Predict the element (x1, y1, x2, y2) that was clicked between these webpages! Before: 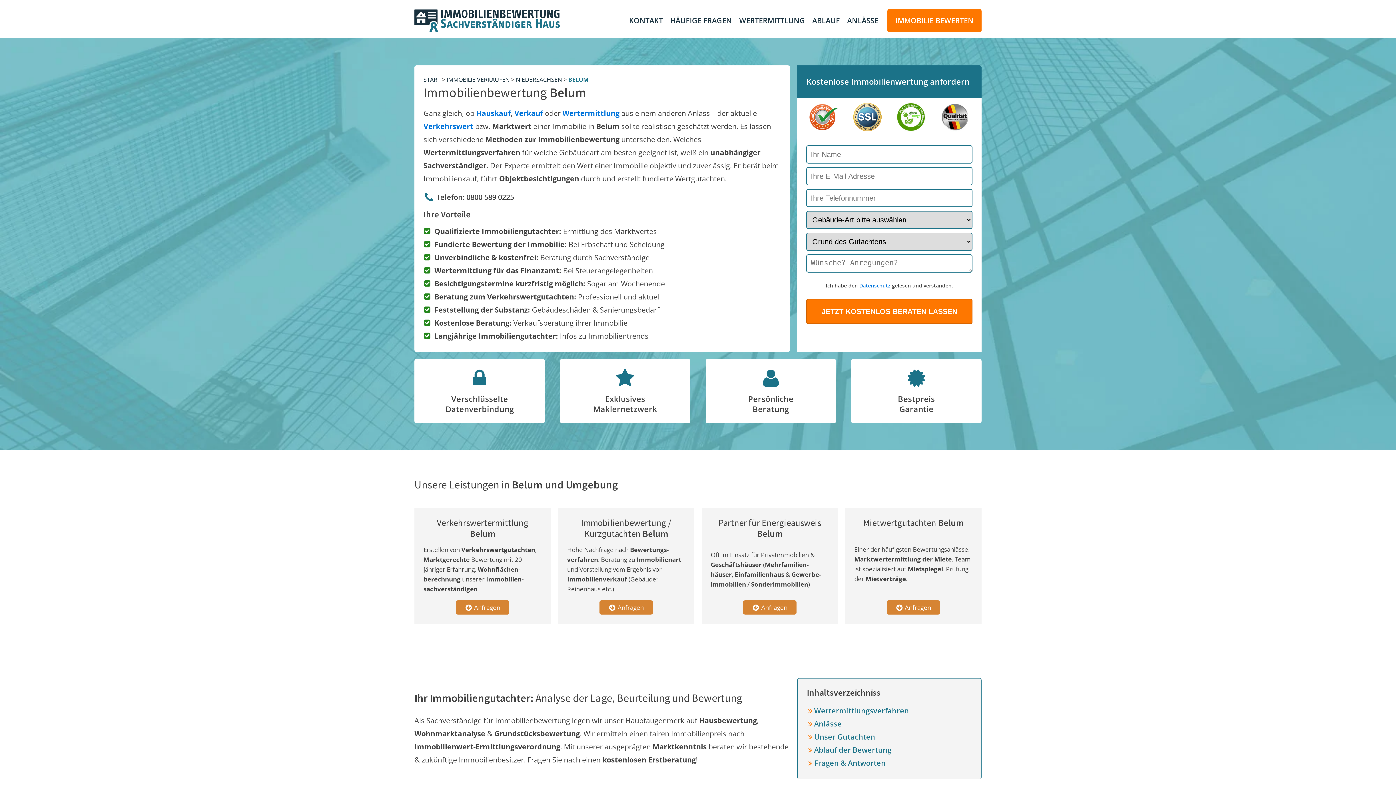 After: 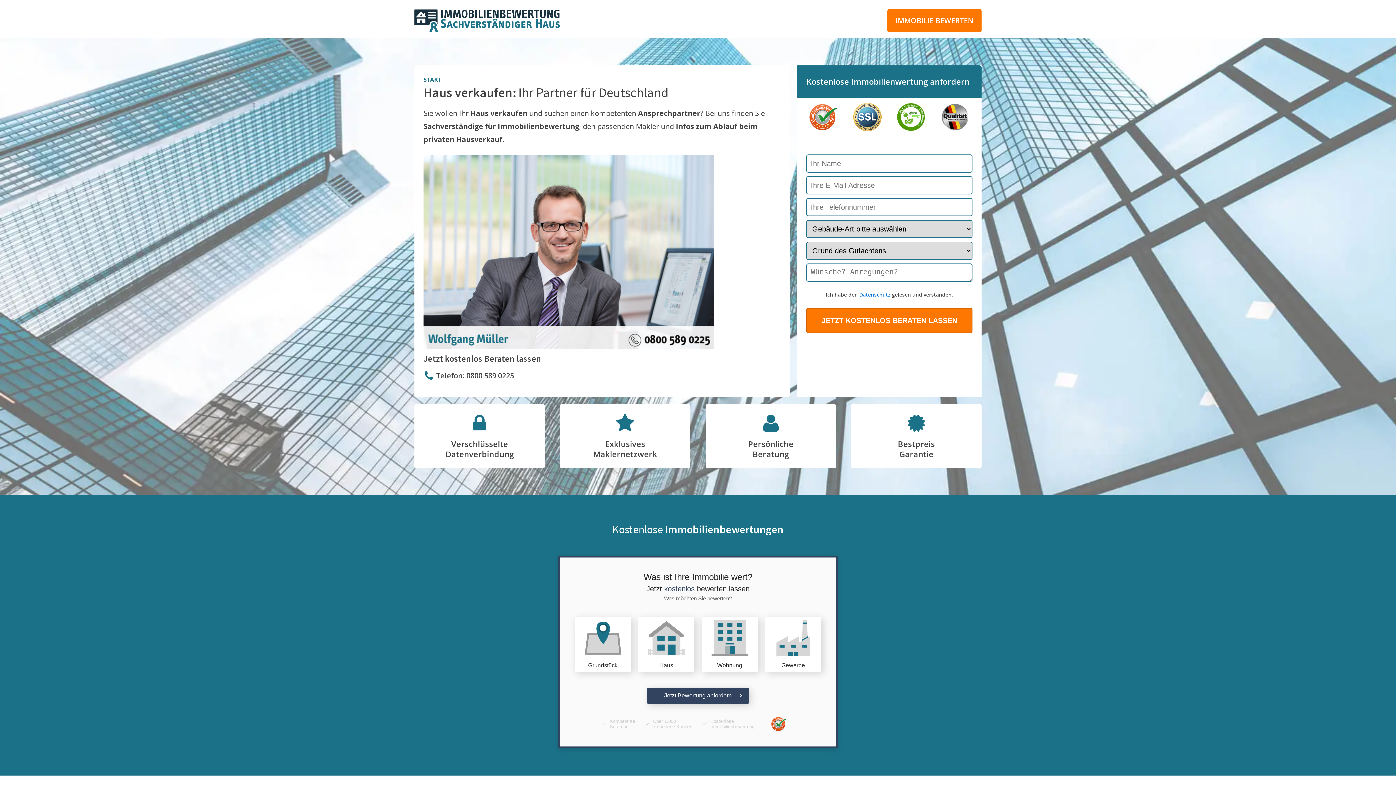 Action: label: START bbox: (423, 75, 440, 83)